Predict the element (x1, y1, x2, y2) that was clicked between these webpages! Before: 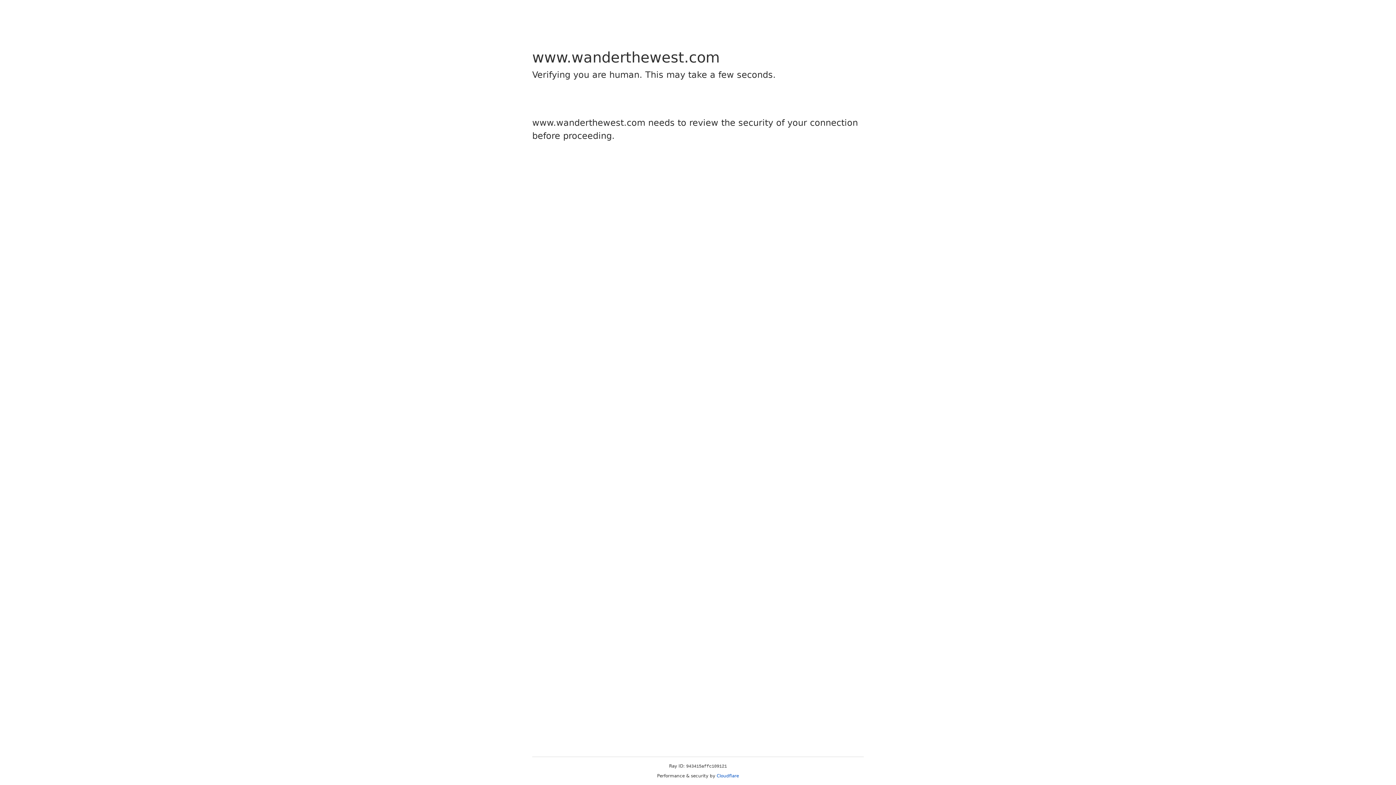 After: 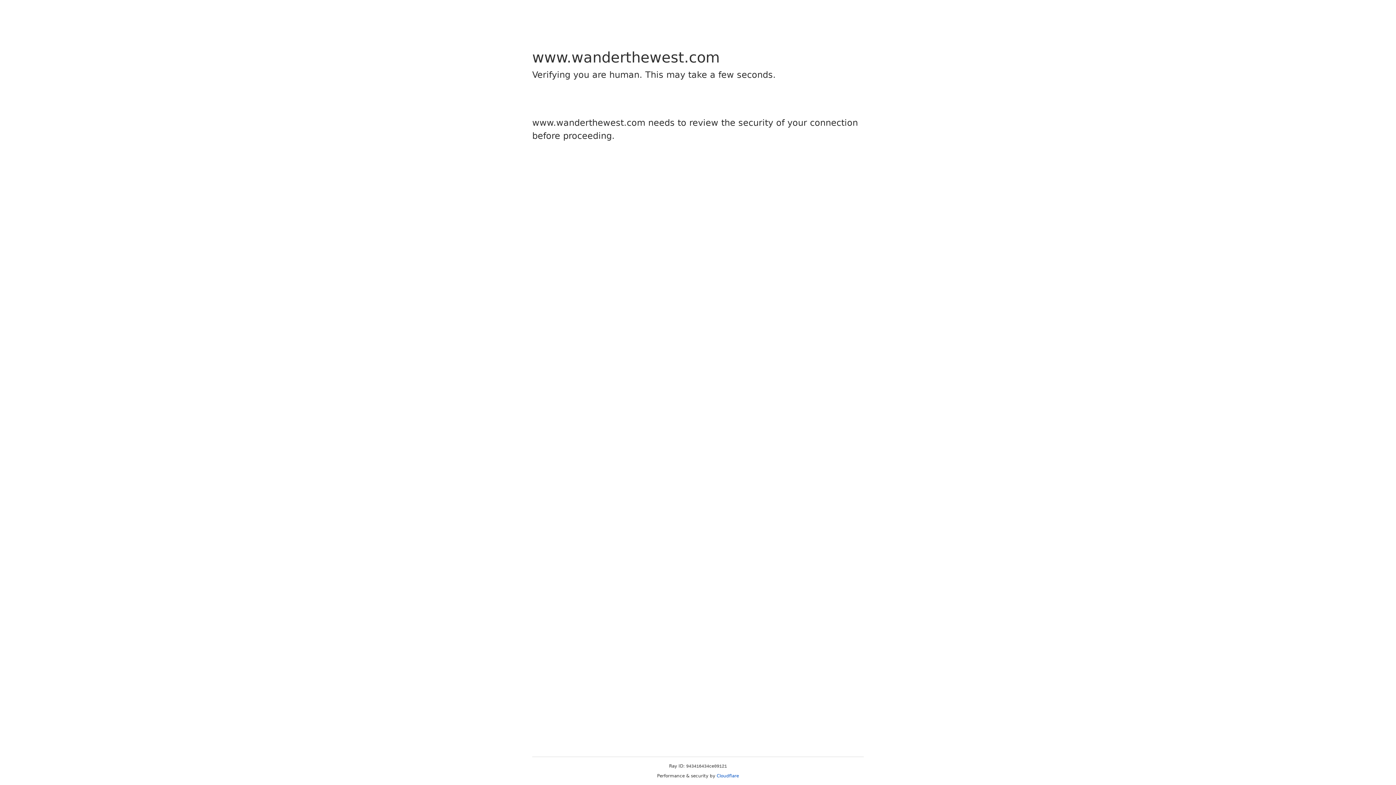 Action: label: Cloudflare bbox: (716, 773, 739, 778)